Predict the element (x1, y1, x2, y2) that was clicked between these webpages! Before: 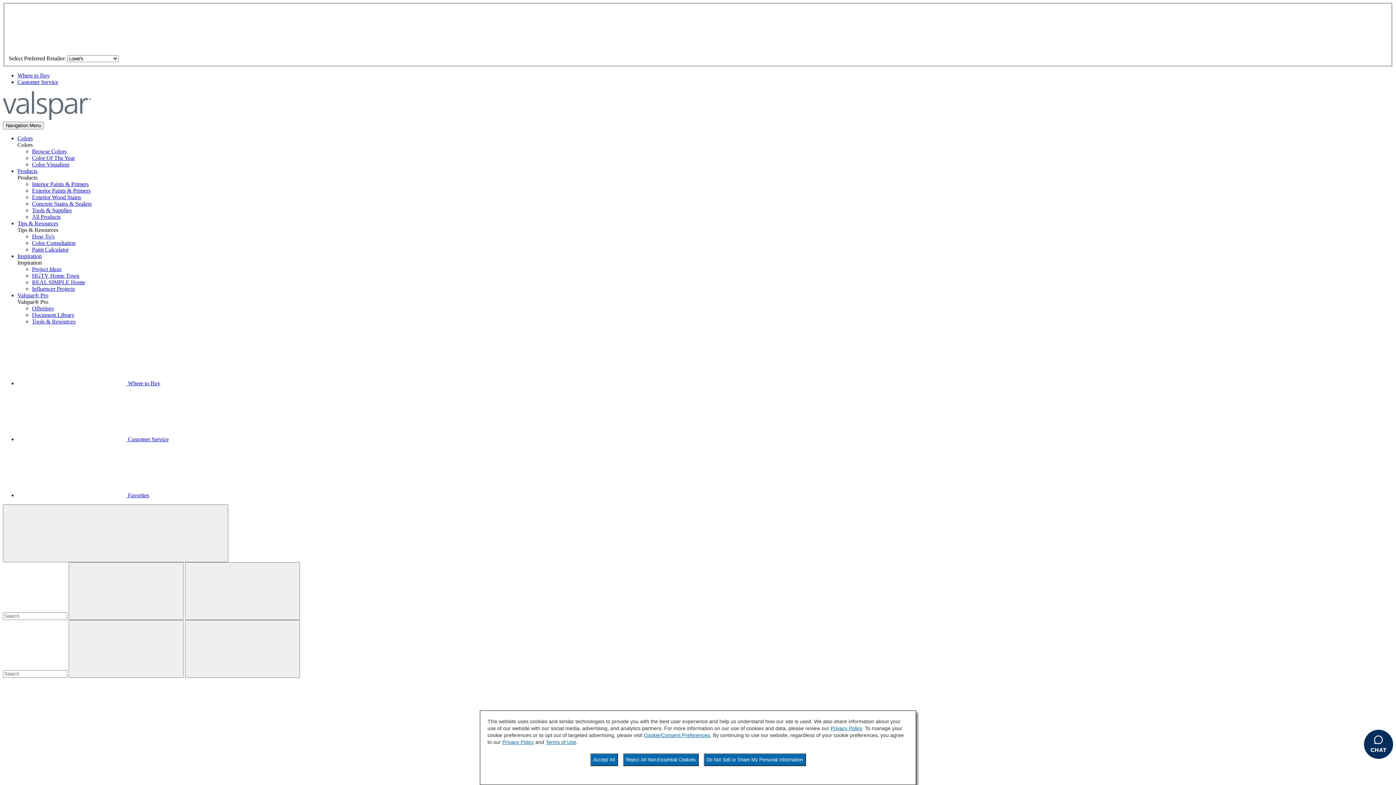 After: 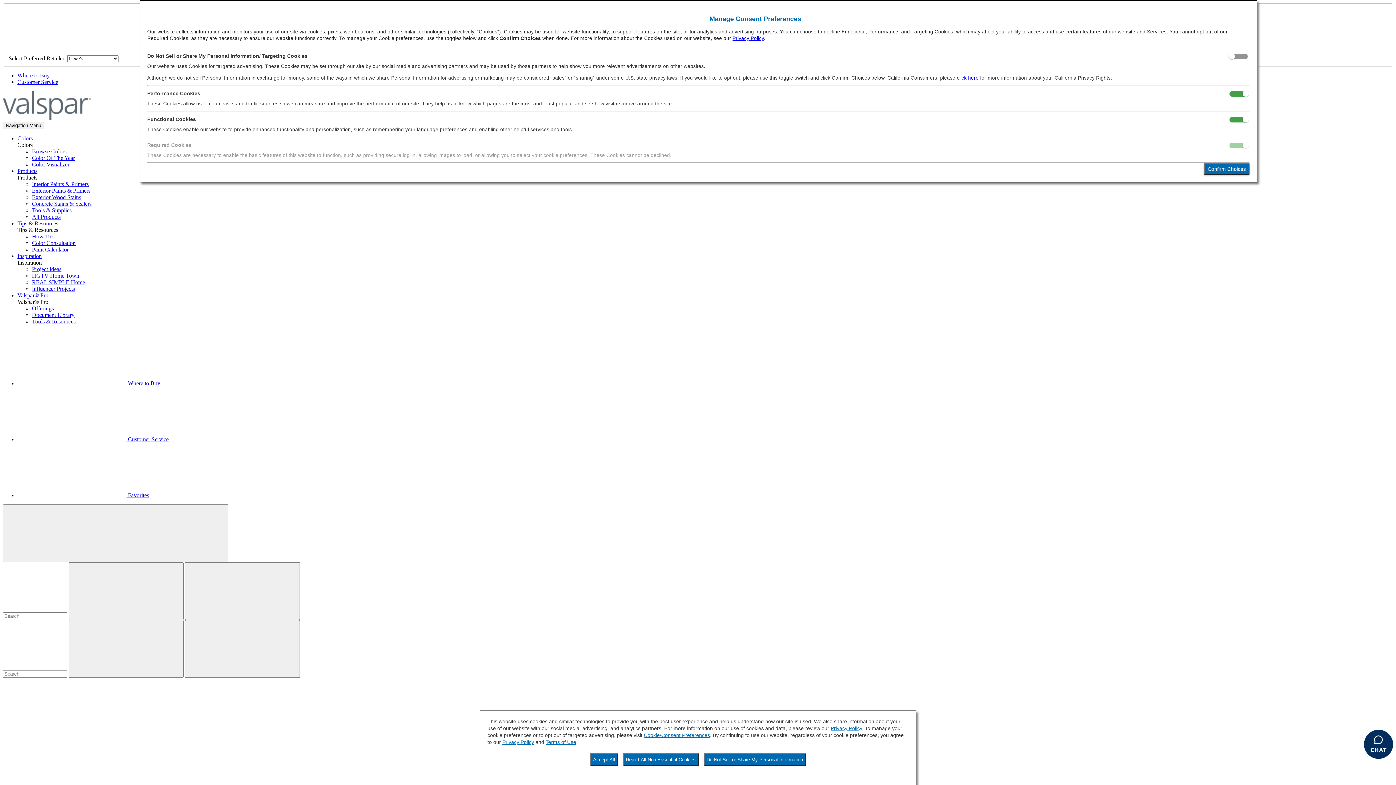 Action: label: Cookie/Consent Preferences bbox: (644, 732, 710, 738)